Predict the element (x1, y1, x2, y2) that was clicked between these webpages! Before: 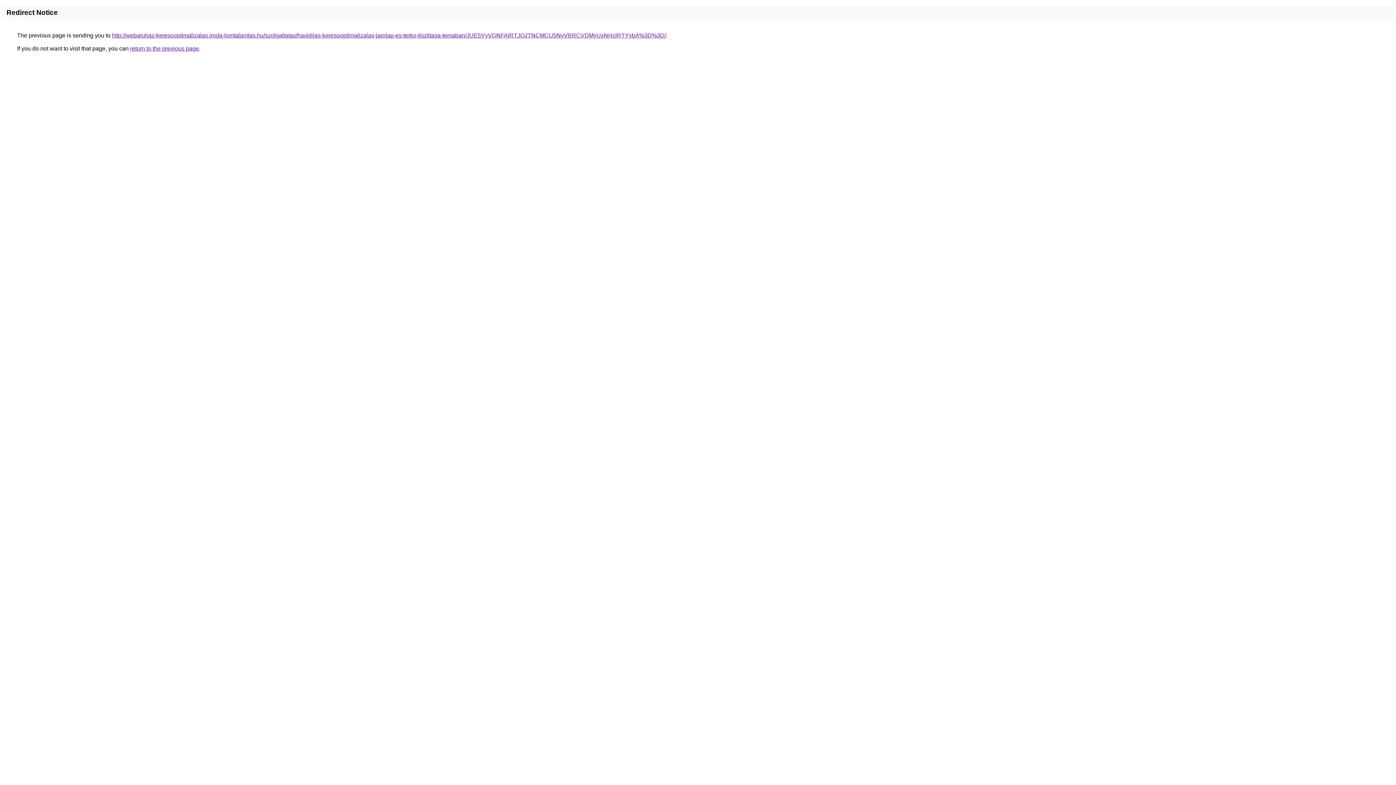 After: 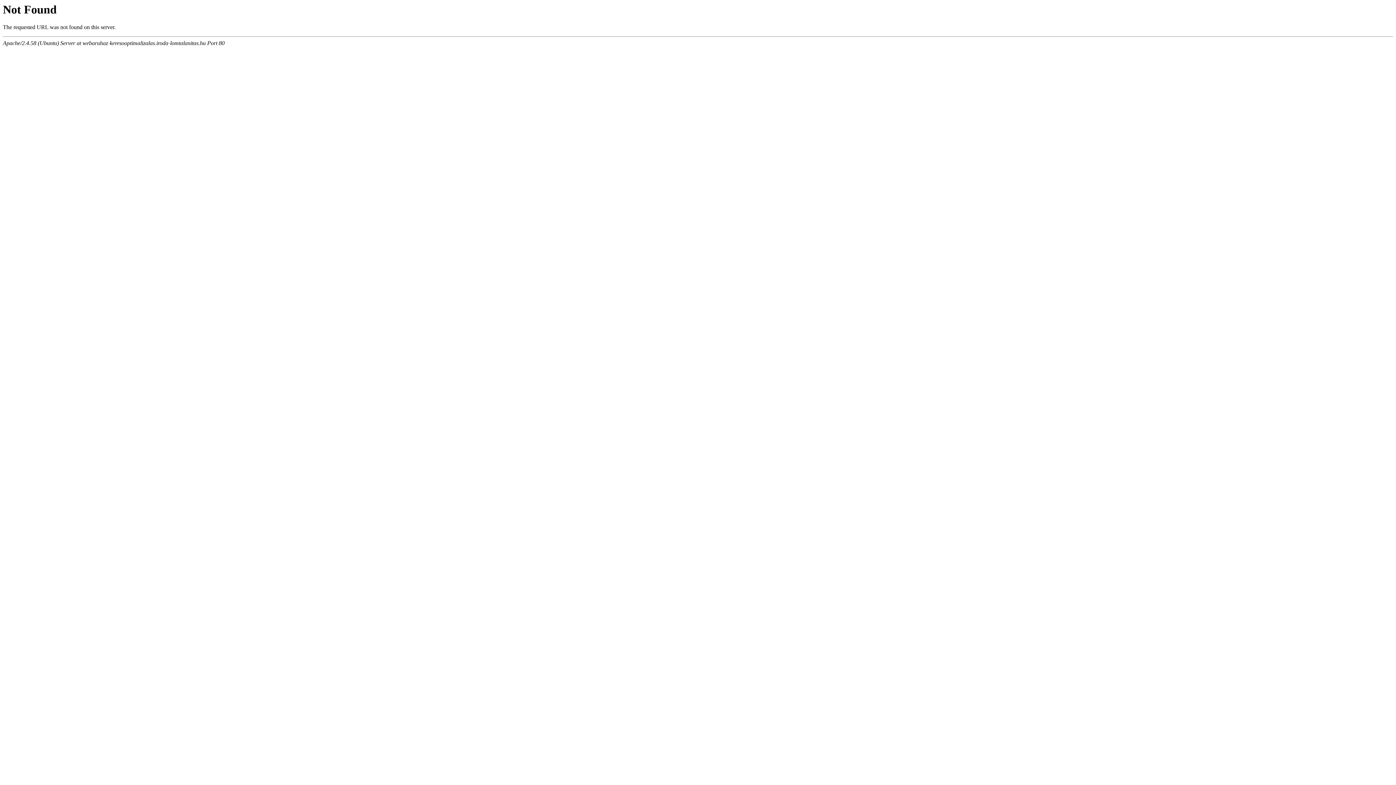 Action: label: http://webaruhaz-keresooptimalizalas.iroda-lomtalanitas.hu/szolgaltatas/havidijas-keresooptimalizalas-jarolap-es-terko-tisztitasa-temaban/JUE5YyVGNFAlRTJOJTNCMCU5NyVBRCVDMyUxNHclRTYybA%3D%3D/ bbox: (112, 32, 666, 38)